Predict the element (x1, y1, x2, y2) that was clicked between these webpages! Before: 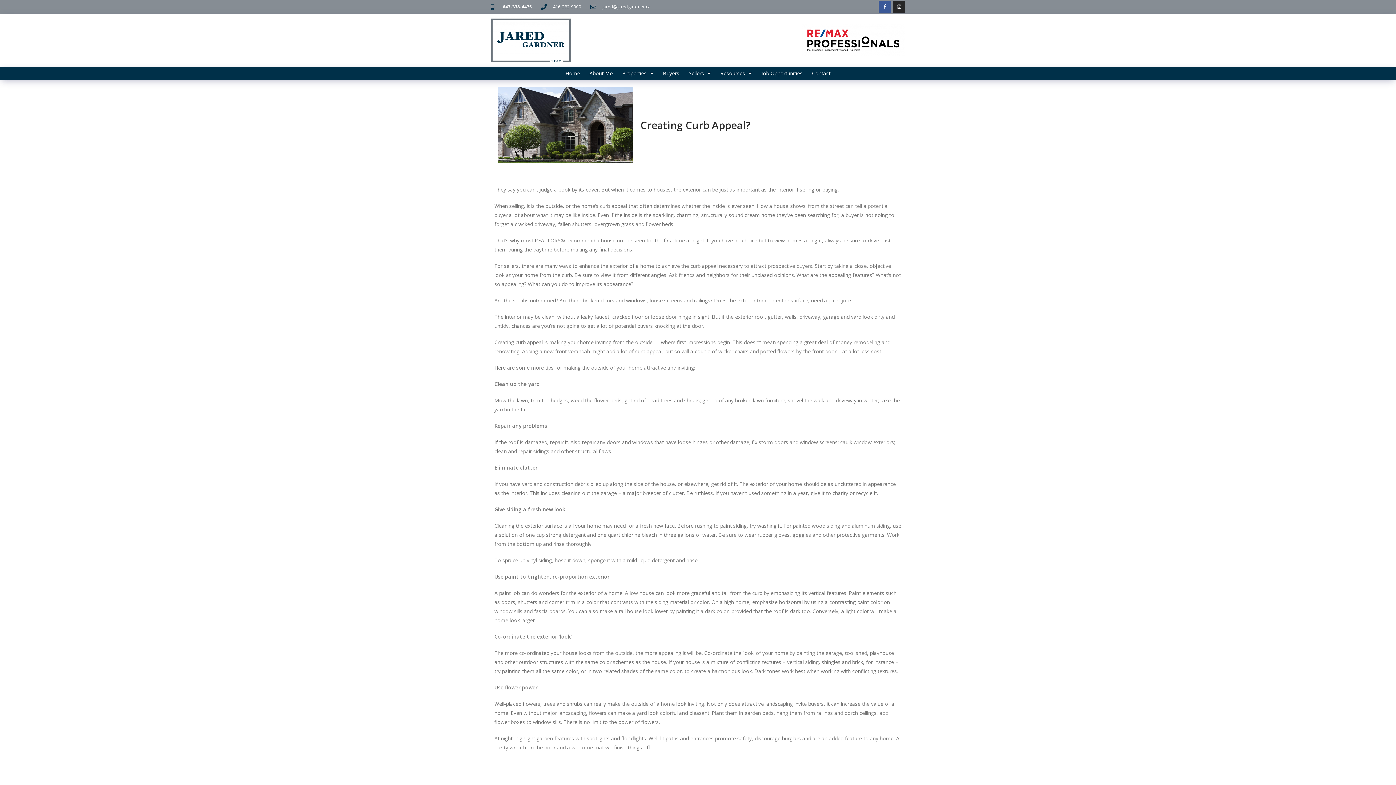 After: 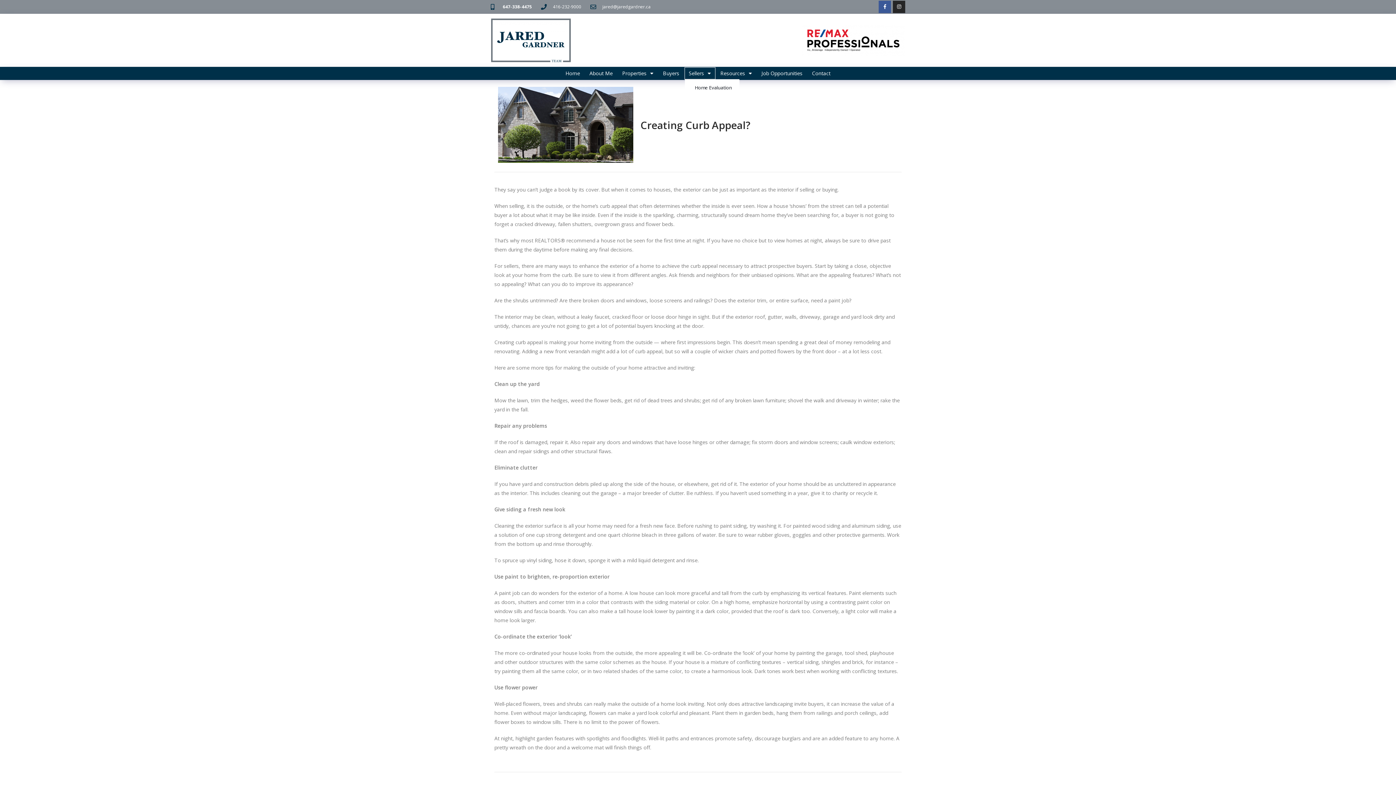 Action: label: Sellers bbox: (684, 67, 715, 79)